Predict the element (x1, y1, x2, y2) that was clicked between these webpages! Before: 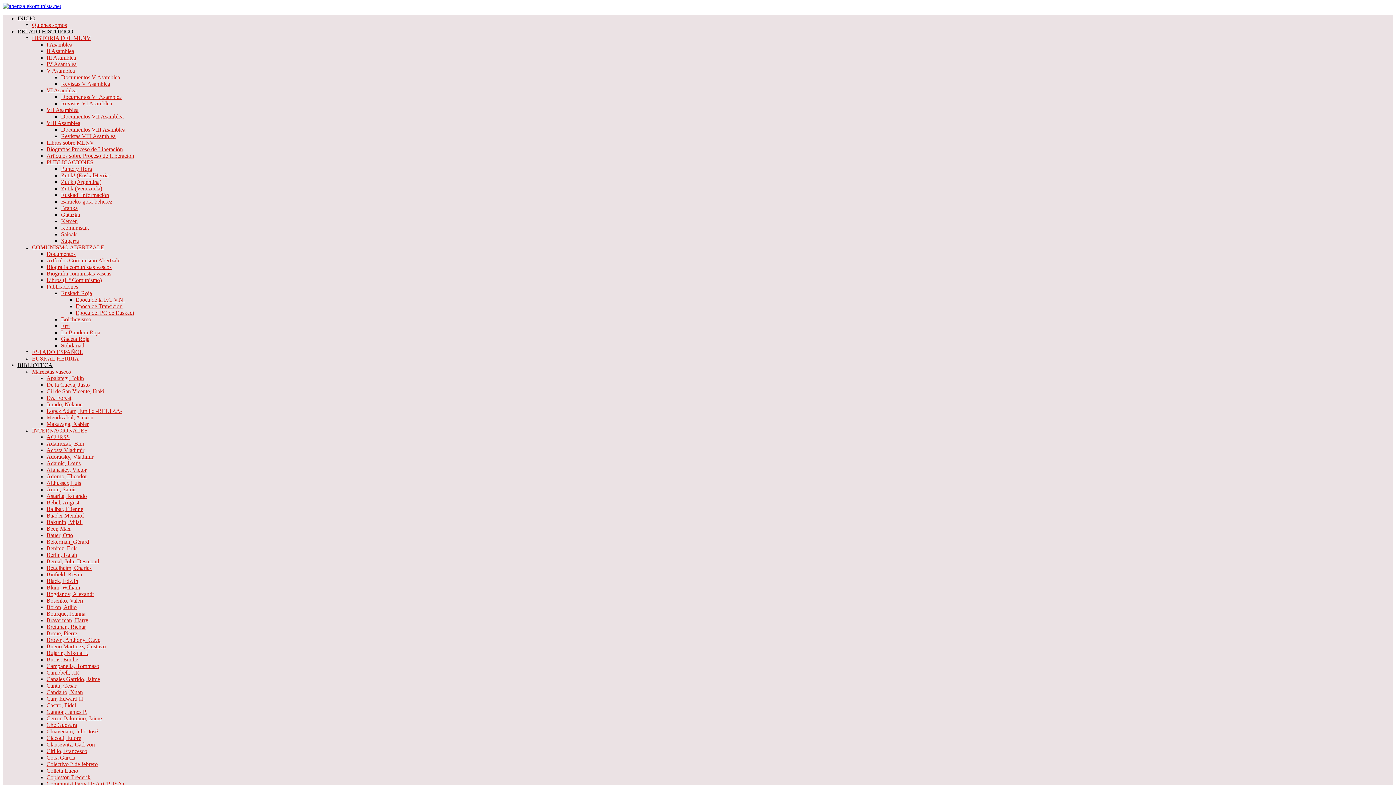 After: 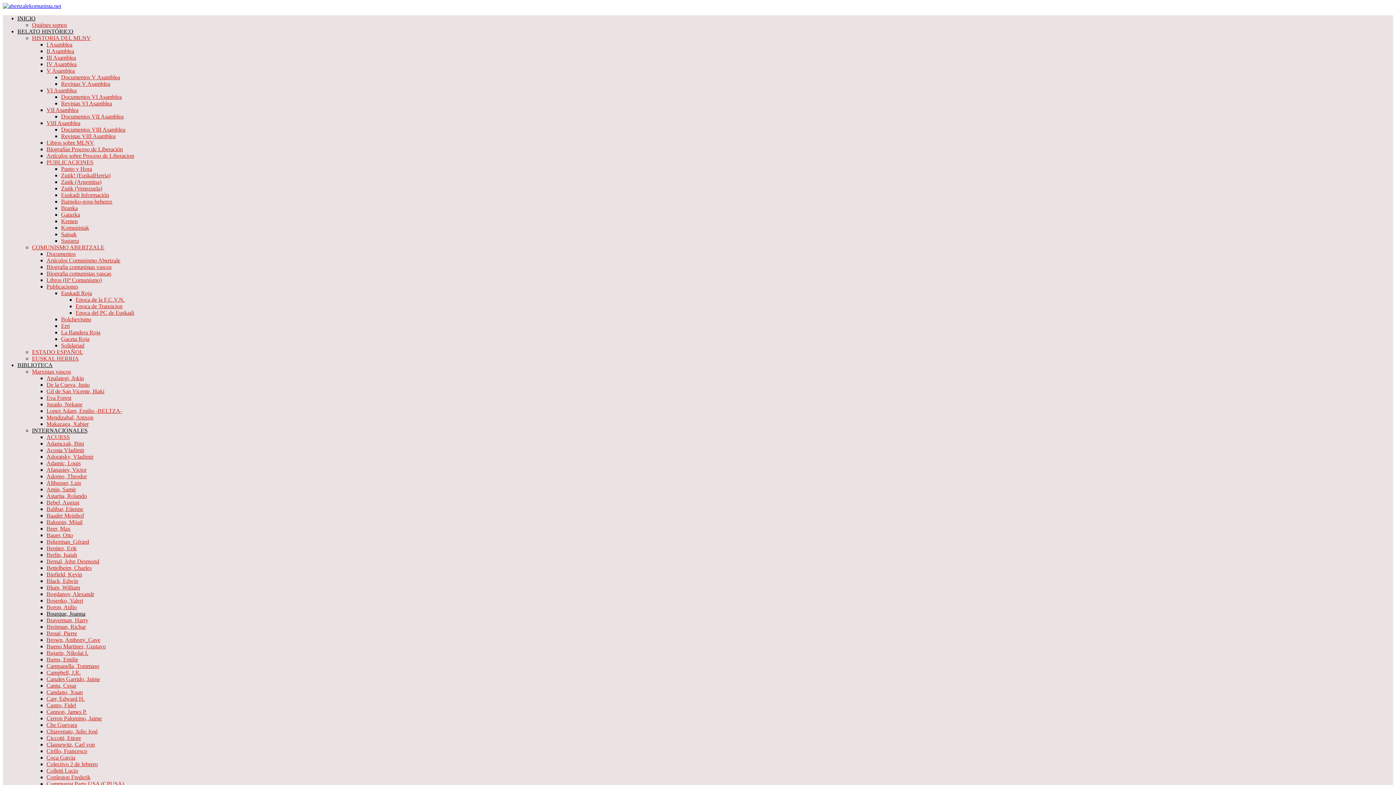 Action: label: Bourque, Joanna bbox: (46, 610, 85, 617)